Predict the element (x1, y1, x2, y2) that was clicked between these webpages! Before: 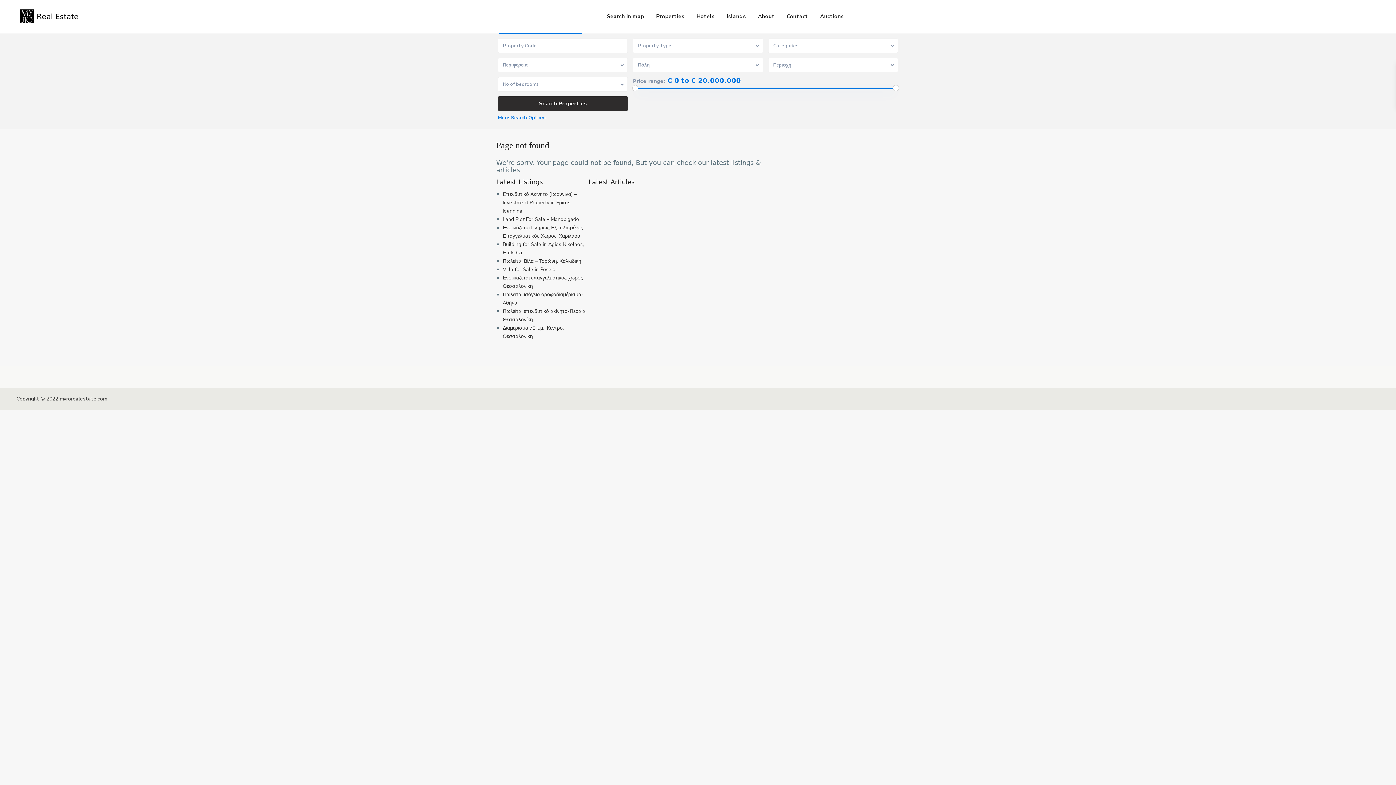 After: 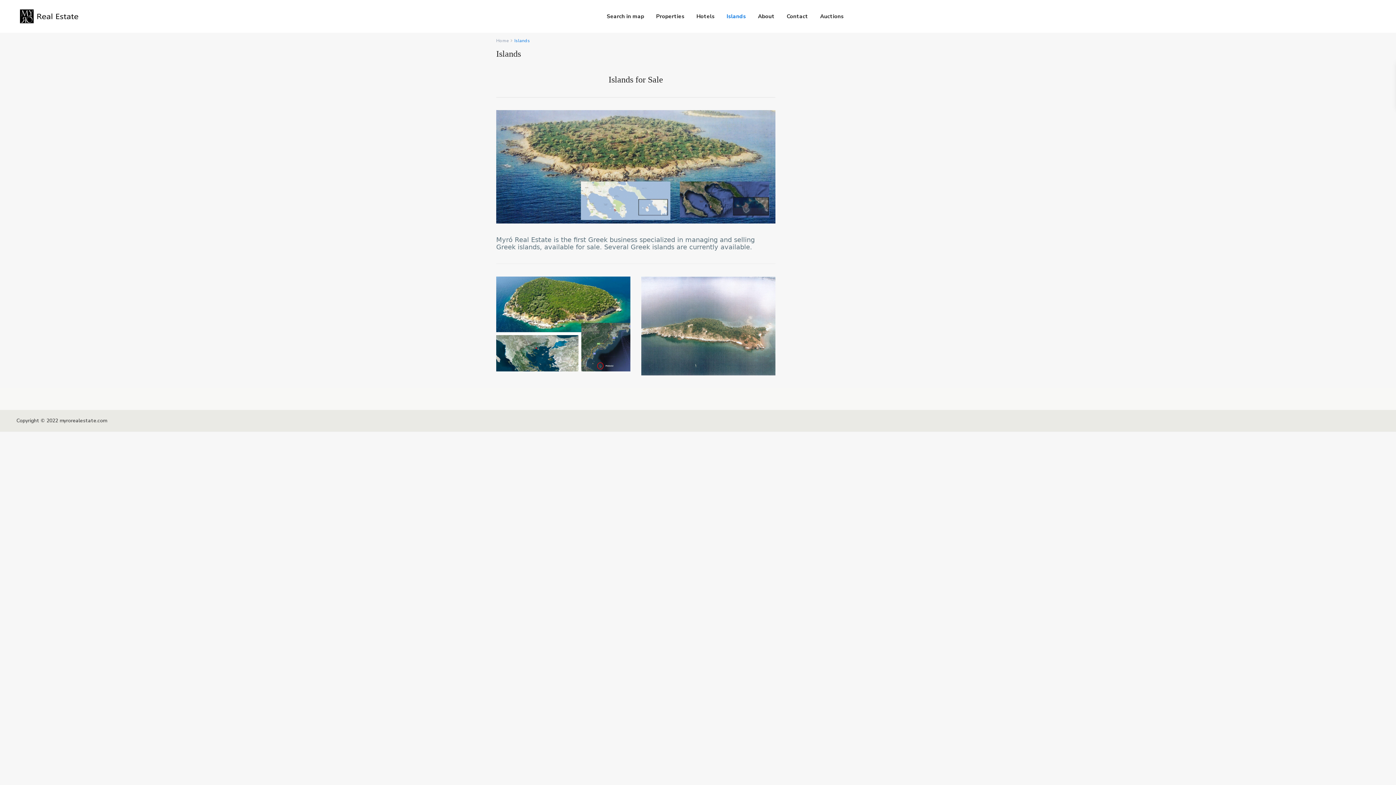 Action: bbox: (721, 0, 751, 32) label: Islands